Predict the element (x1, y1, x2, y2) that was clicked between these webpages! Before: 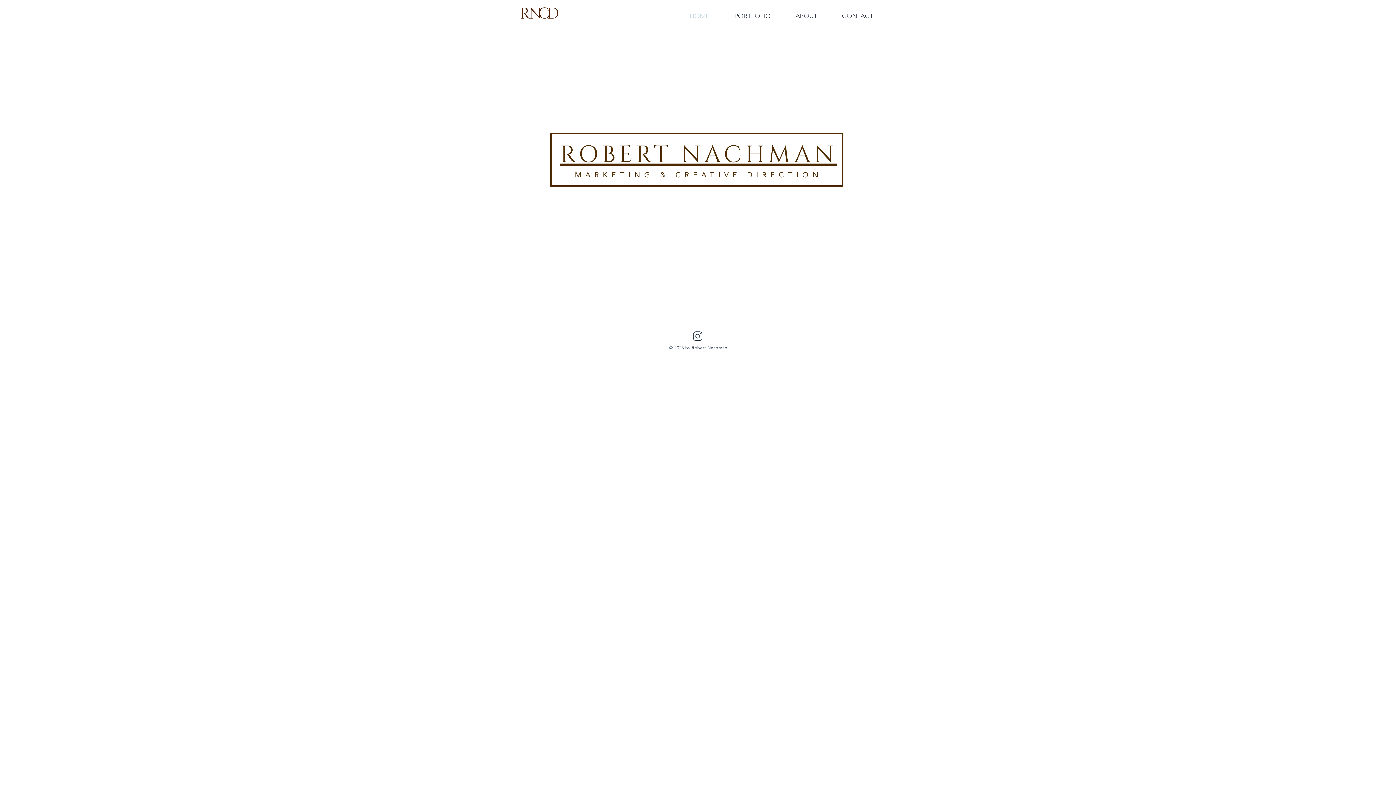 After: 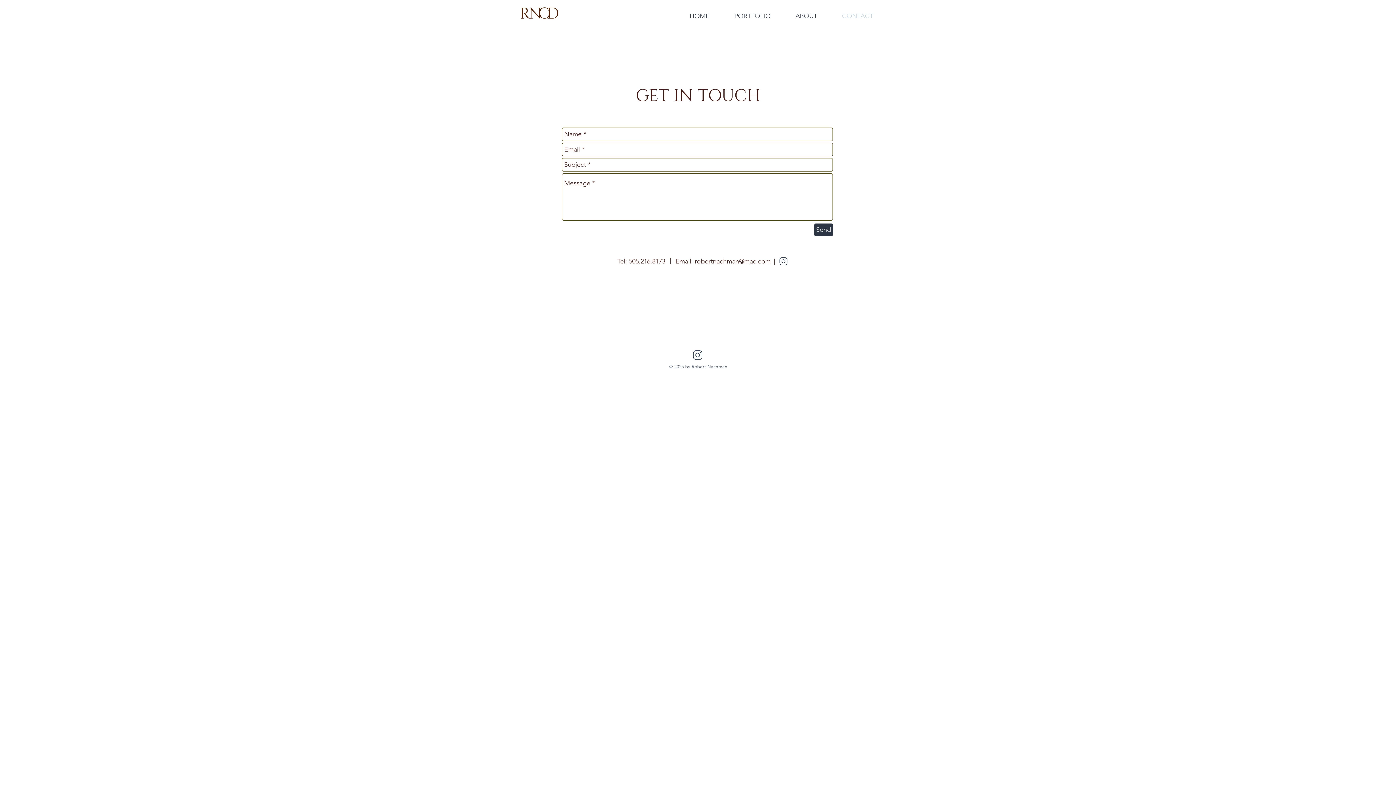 Action: label: CONTACT bbox: (836, 7, 892, 25)